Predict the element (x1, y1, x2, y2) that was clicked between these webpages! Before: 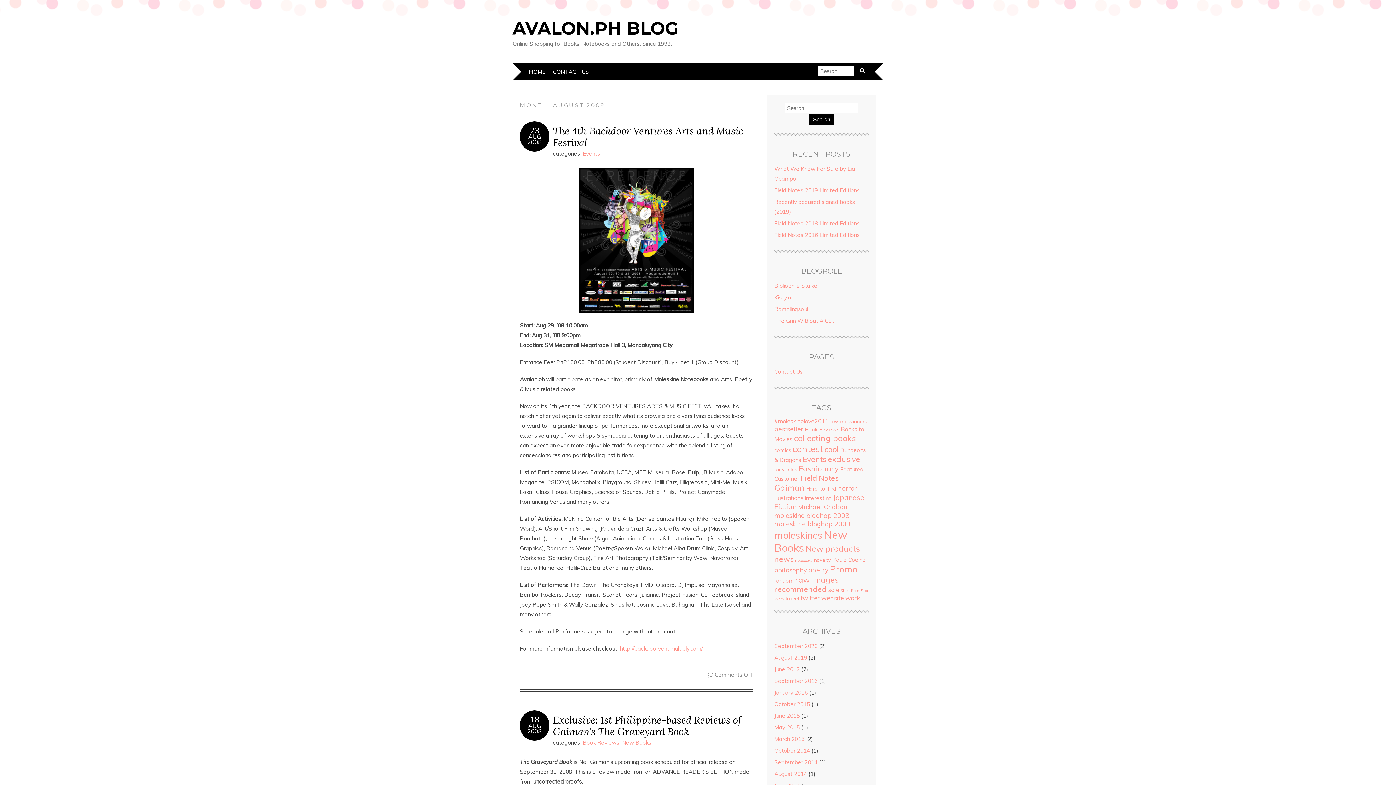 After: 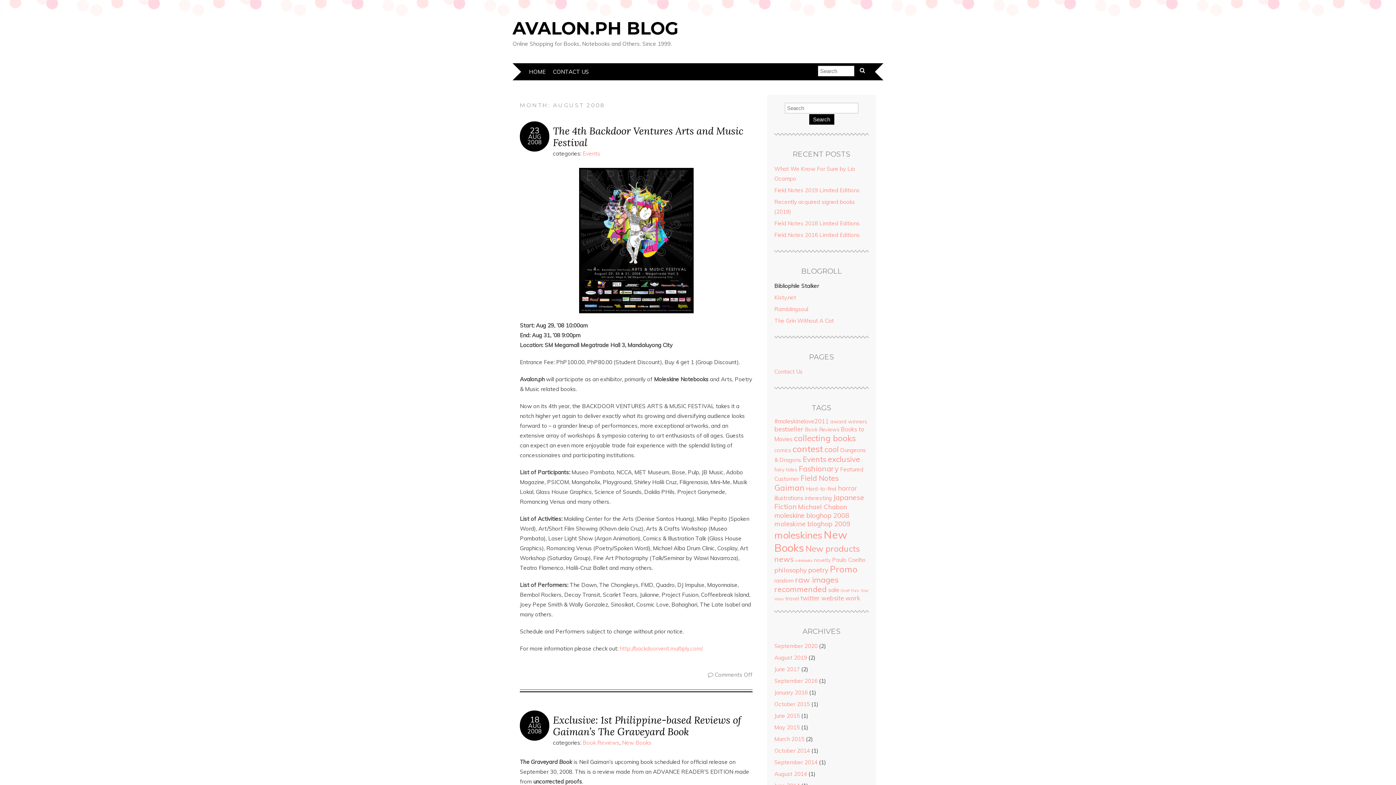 Action: label: Bibliophile Stalker bbox: (774, 282, 819, 289)